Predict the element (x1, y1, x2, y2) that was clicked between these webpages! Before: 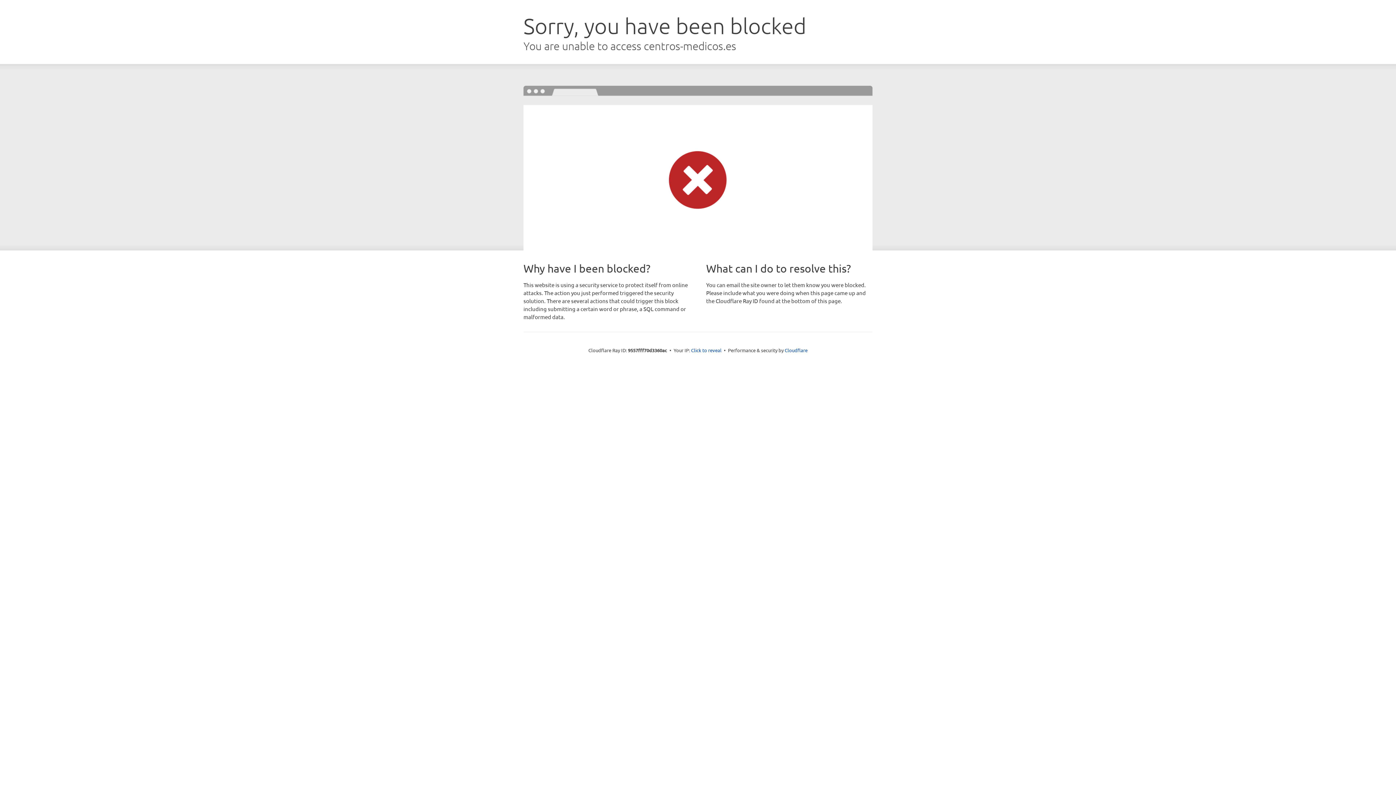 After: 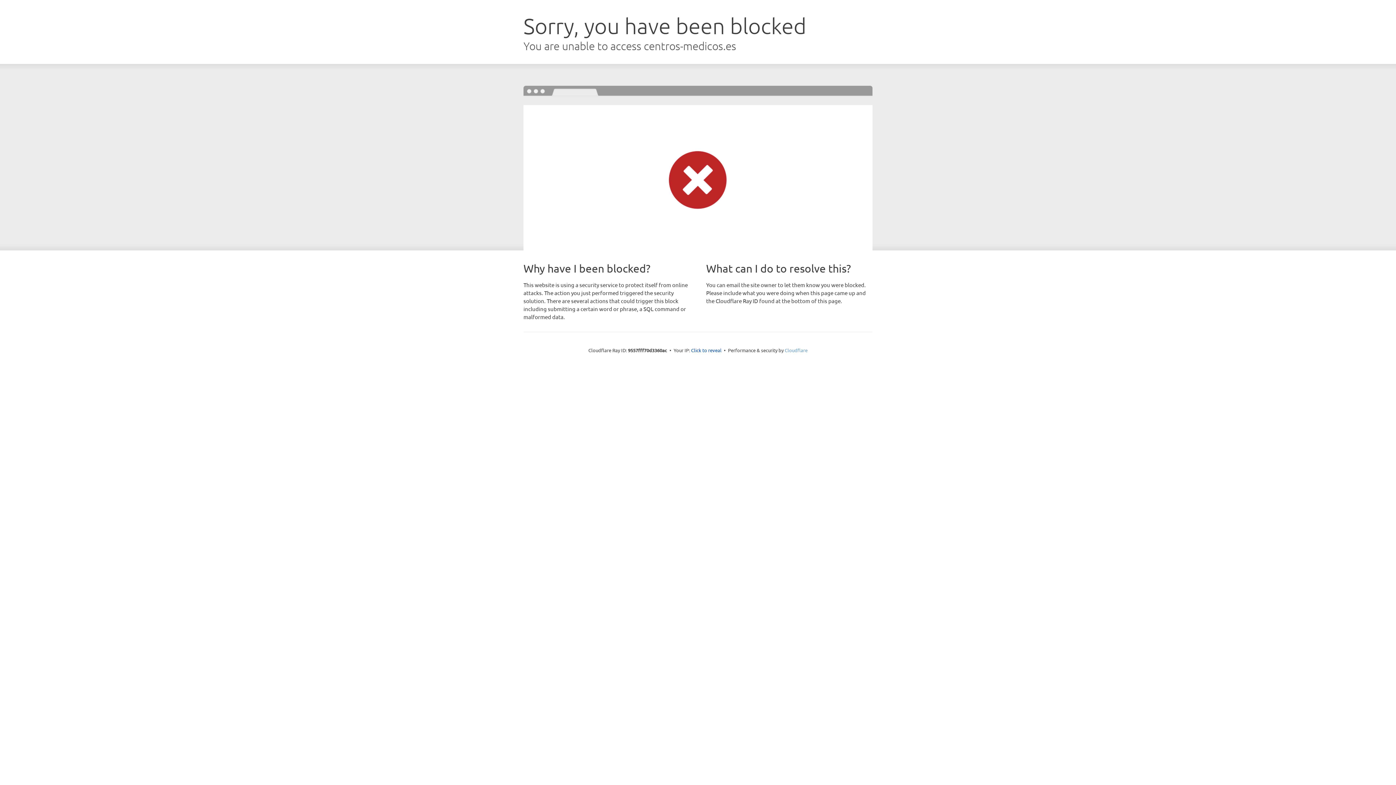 Action: label: Cloudflare bbox: (784, 347, 807, 353)